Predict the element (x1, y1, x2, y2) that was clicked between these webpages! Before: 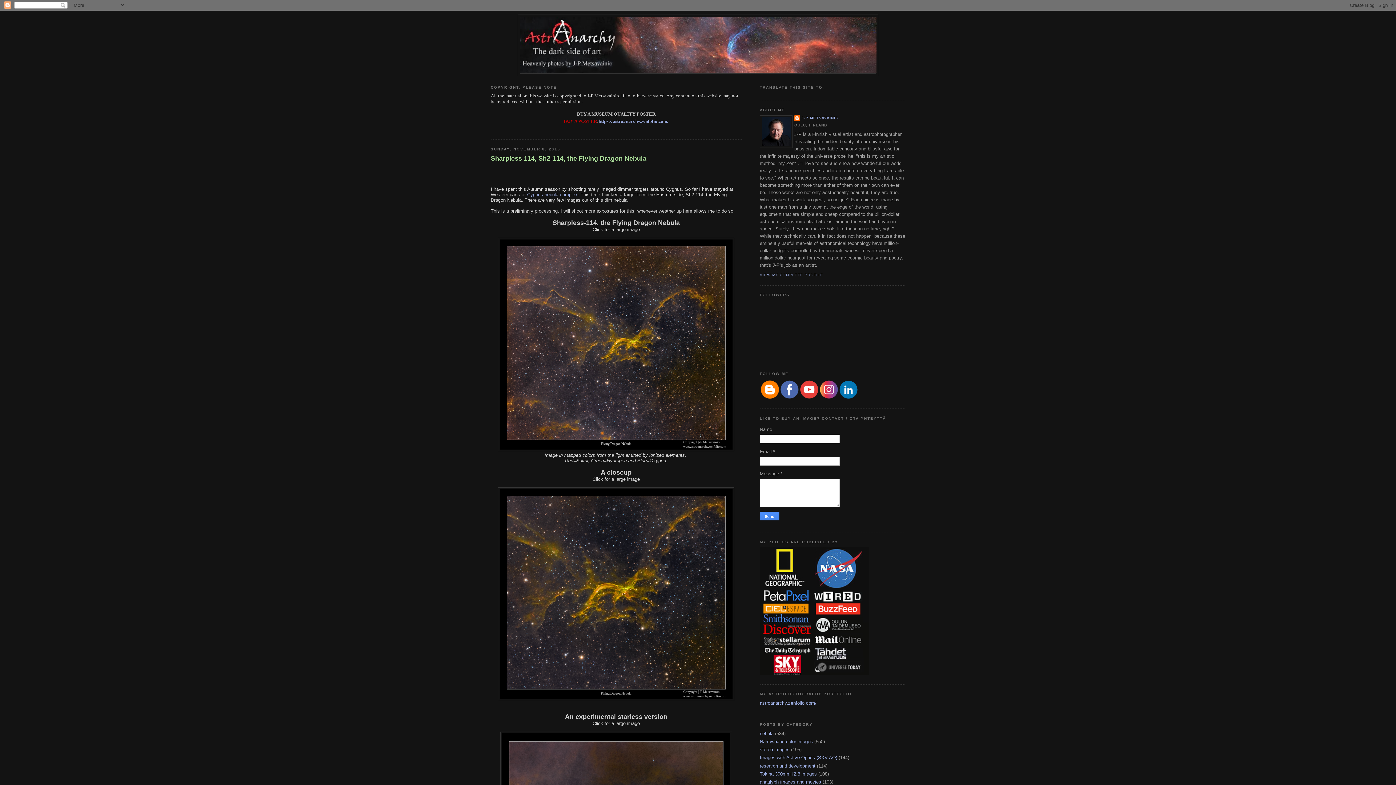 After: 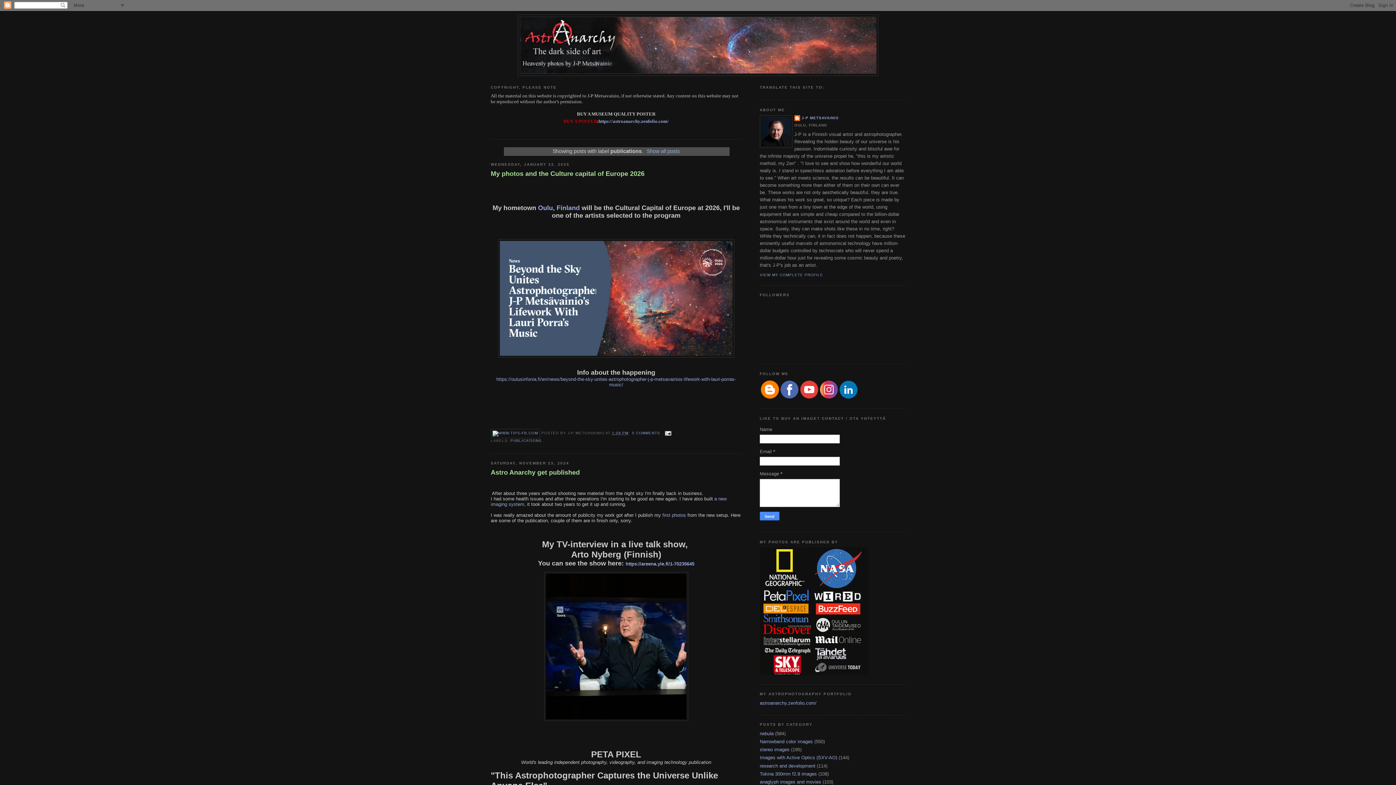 Action: bbox: (760, 671, 869, 676)